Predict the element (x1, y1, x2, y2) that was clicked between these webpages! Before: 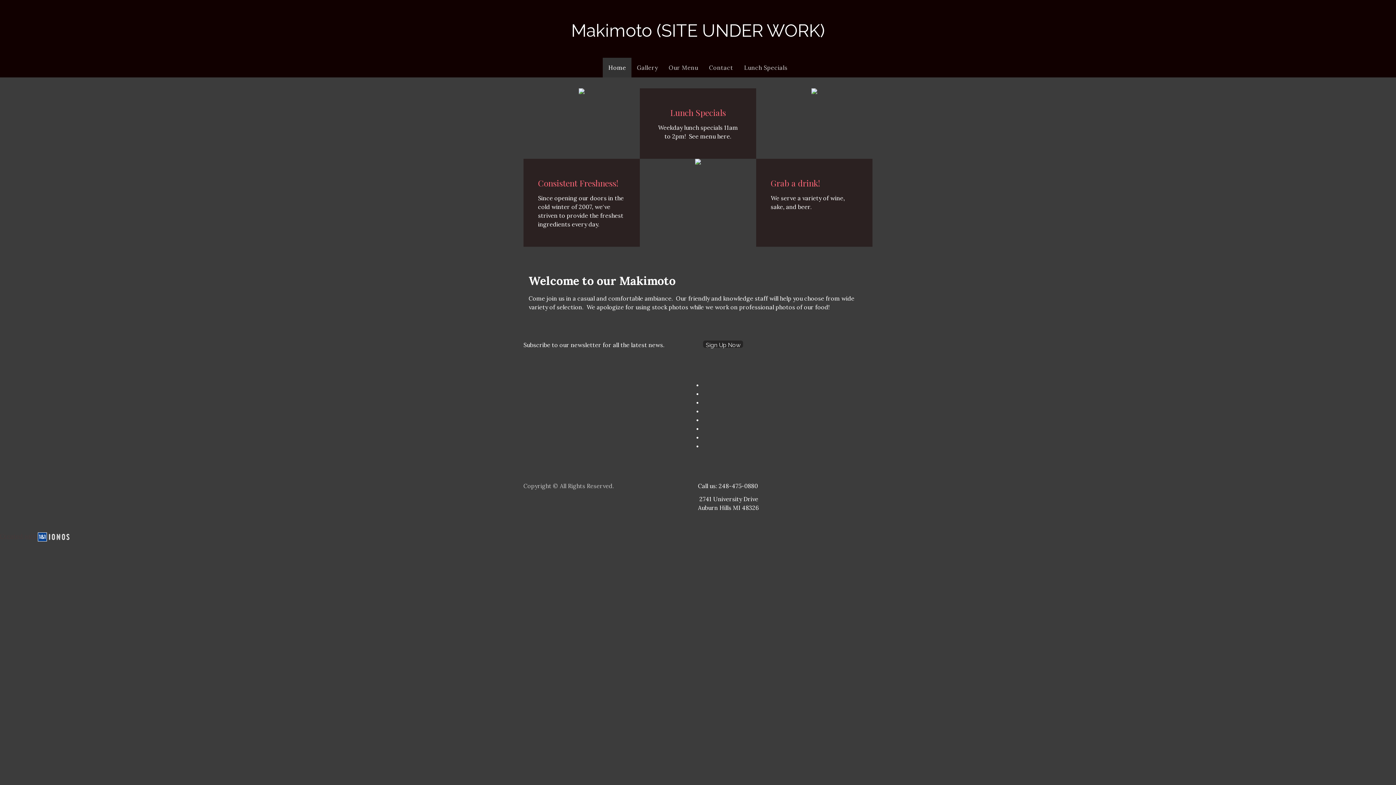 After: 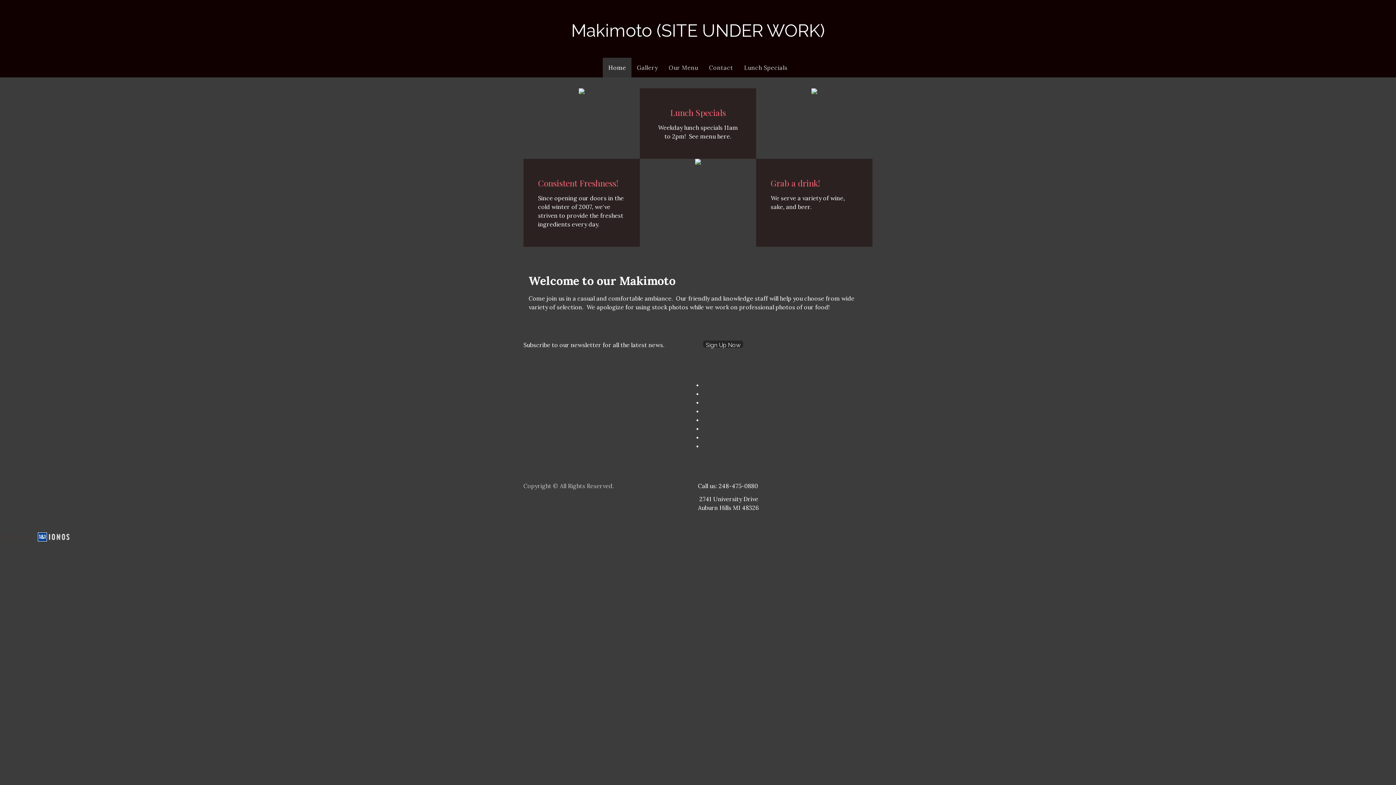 Action: label: Gallery bbox: (631, 57, 663, 77)